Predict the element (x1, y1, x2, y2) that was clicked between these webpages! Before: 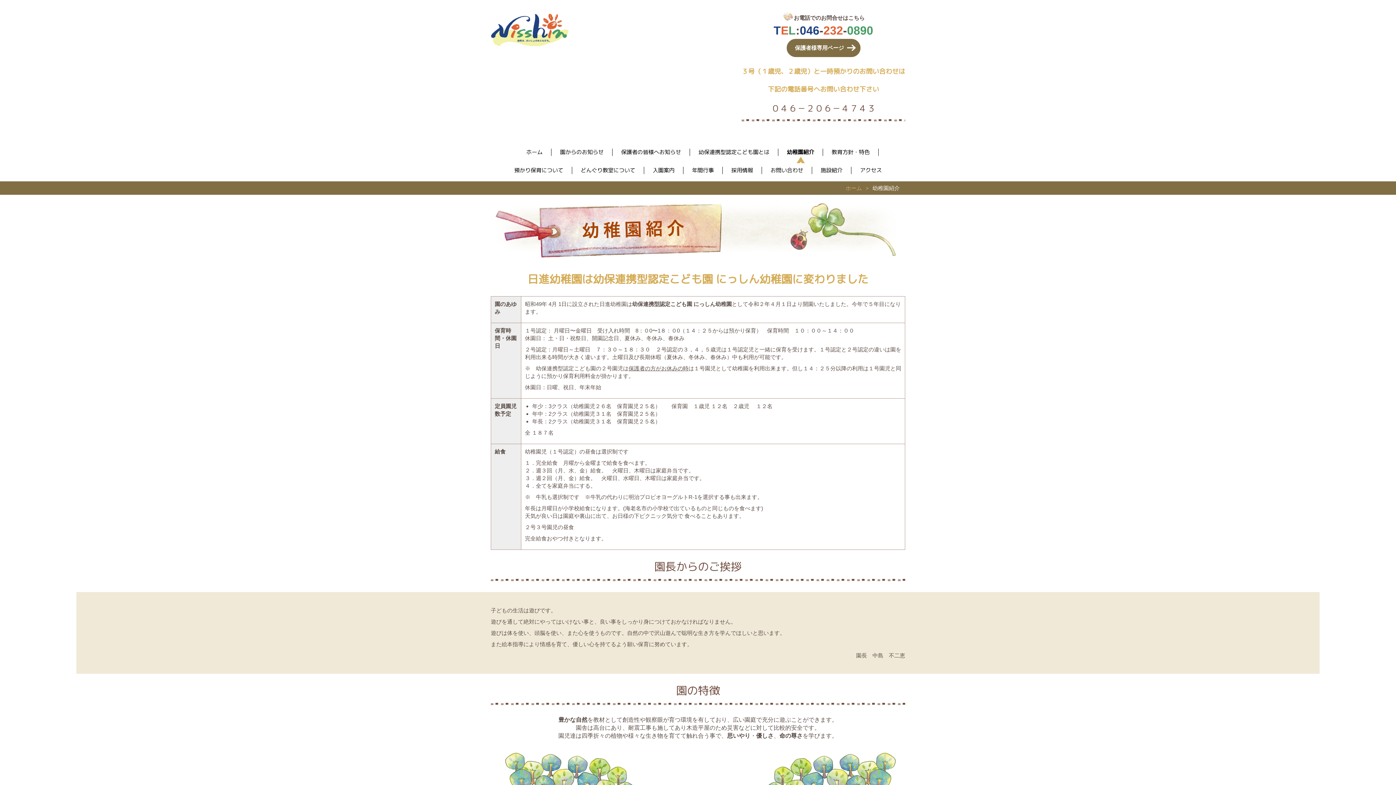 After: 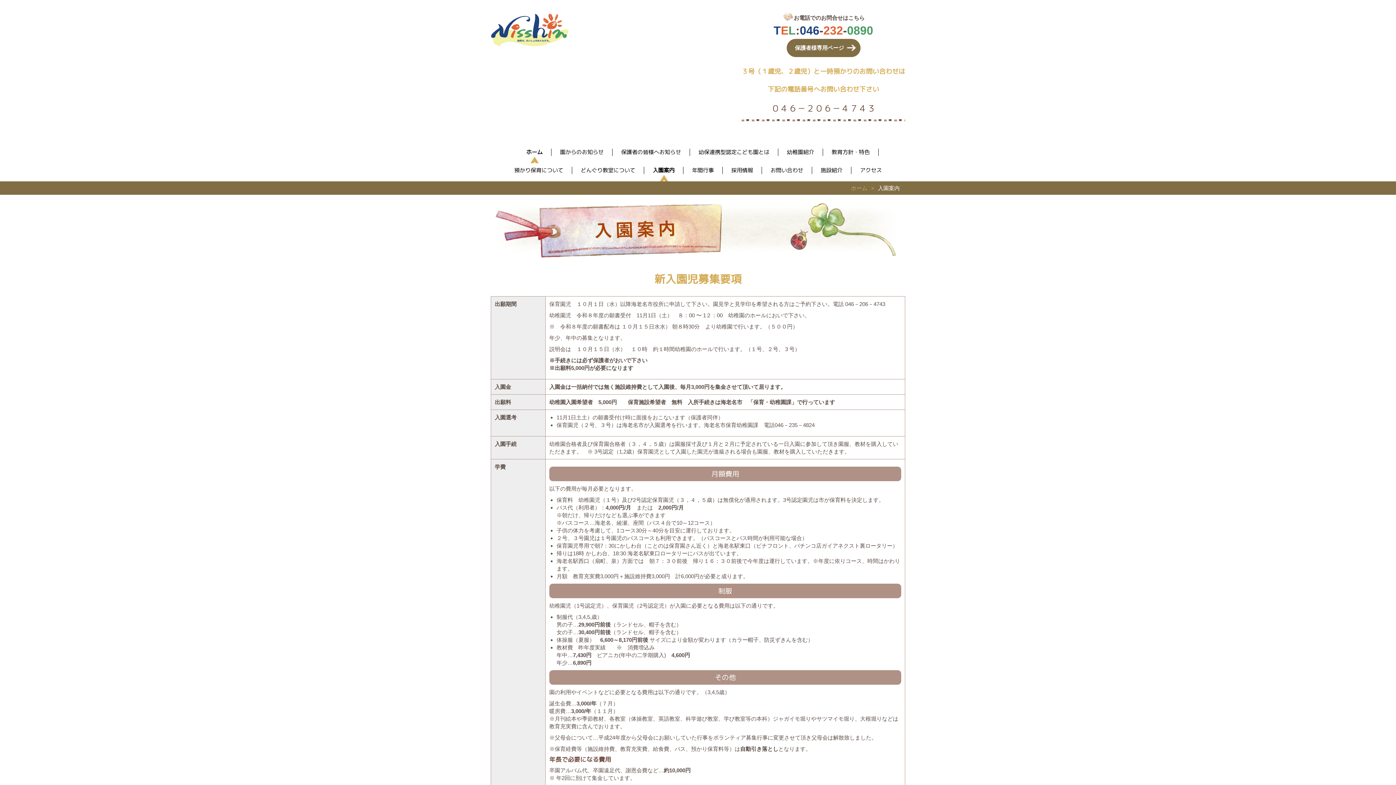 Action: label: 入園案内 bbox: (644, 163, 683, 181)